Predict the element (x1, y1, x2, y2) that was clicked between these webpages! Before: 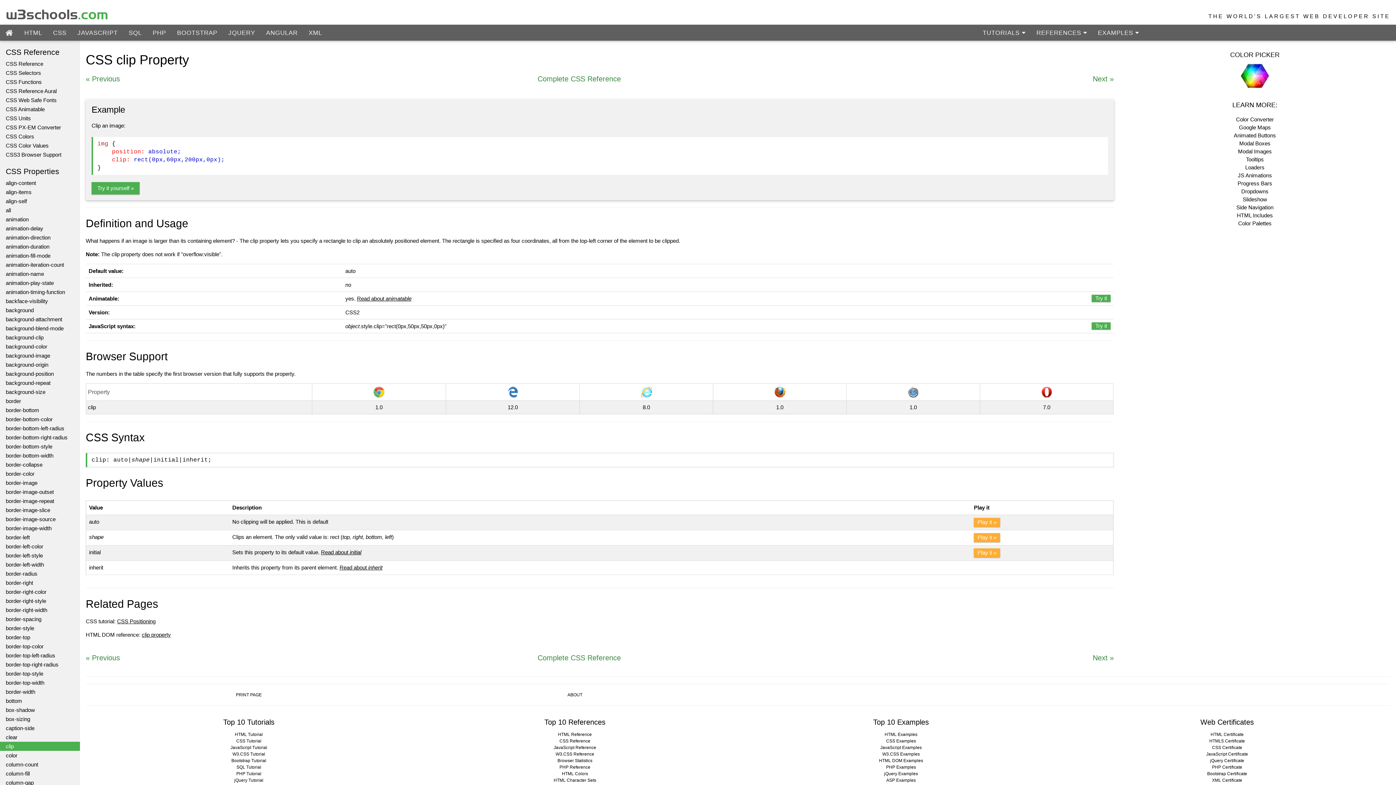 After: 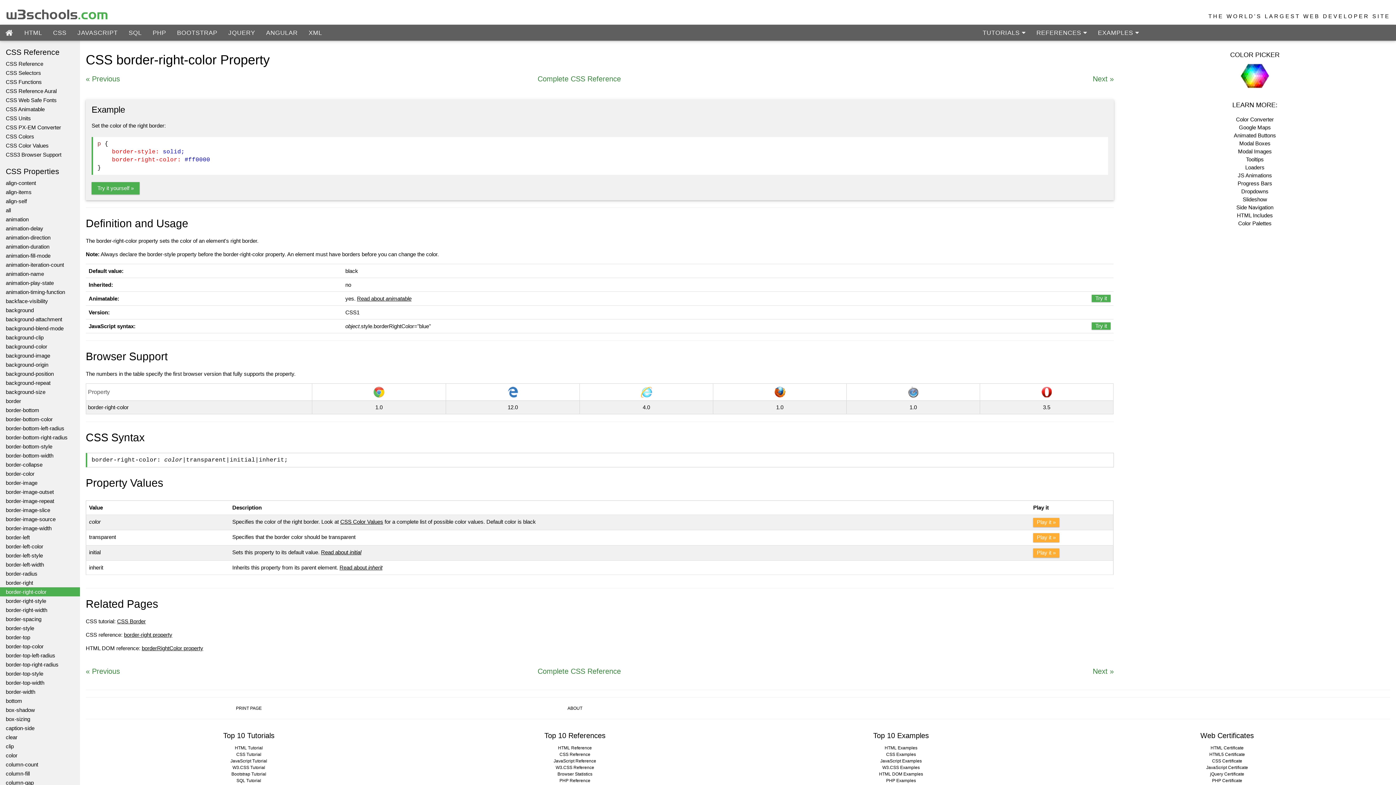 Action: label: border-right-color bbox: (0, 587, 80, 596)